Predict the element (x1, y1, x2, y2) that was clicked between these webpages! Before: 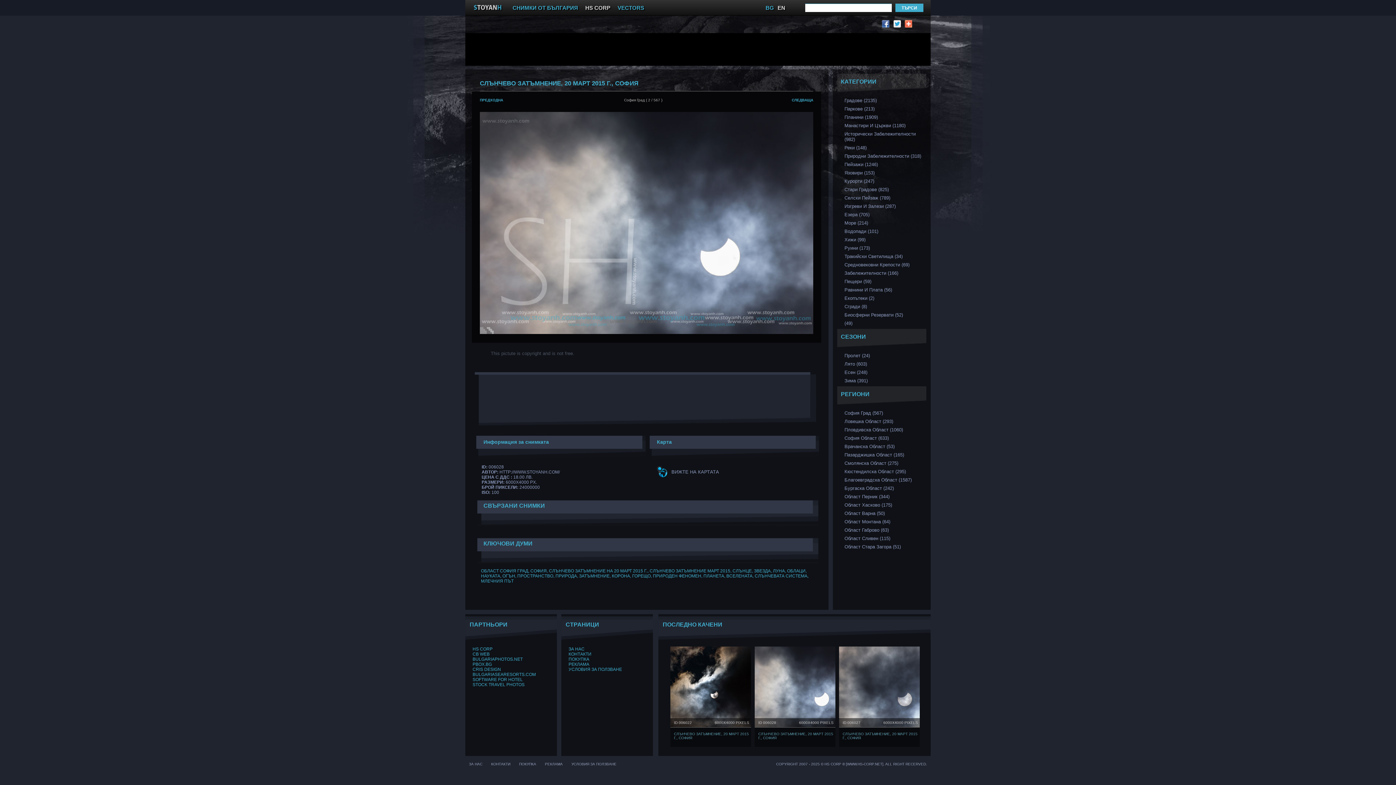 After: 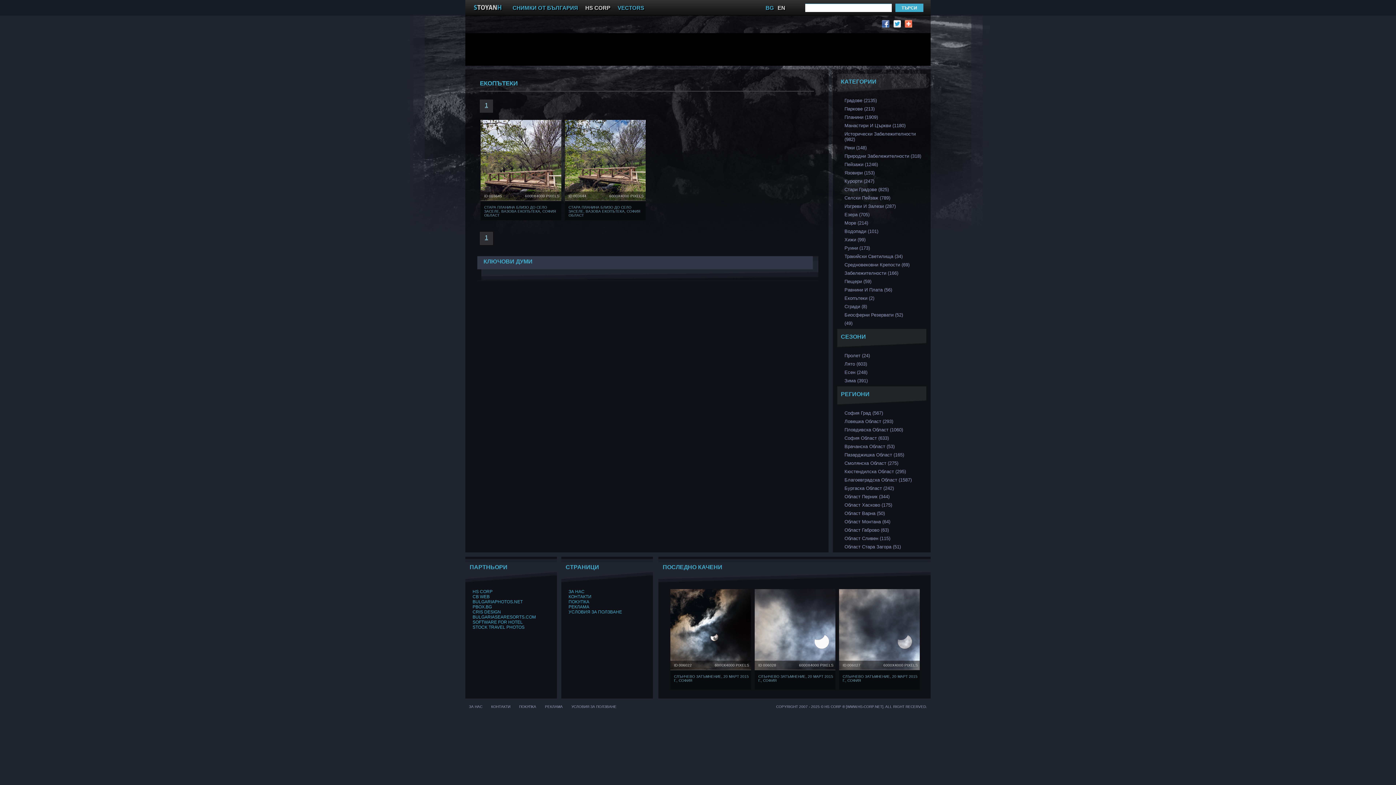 Action: bbox: (837, 295, 874, 301) label: Екопътеки (2)